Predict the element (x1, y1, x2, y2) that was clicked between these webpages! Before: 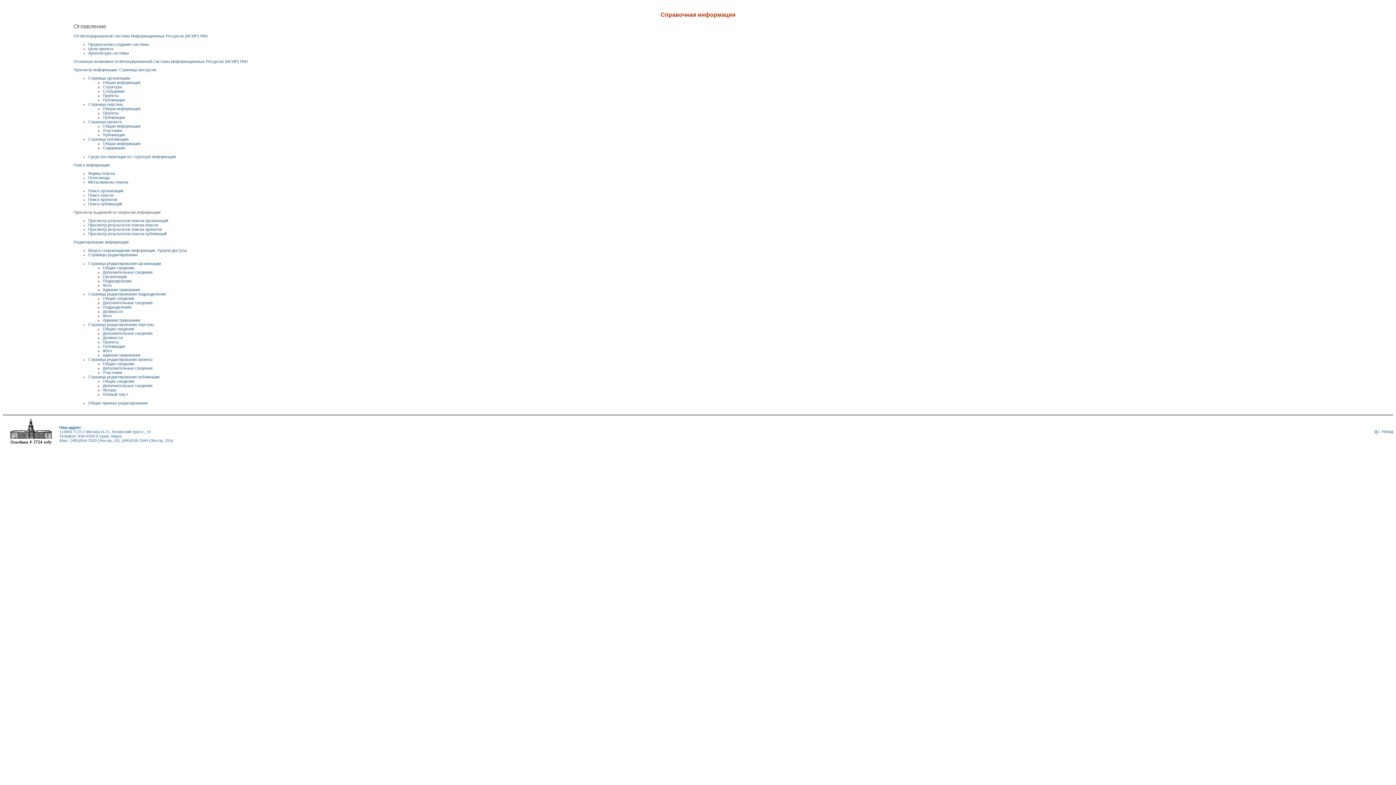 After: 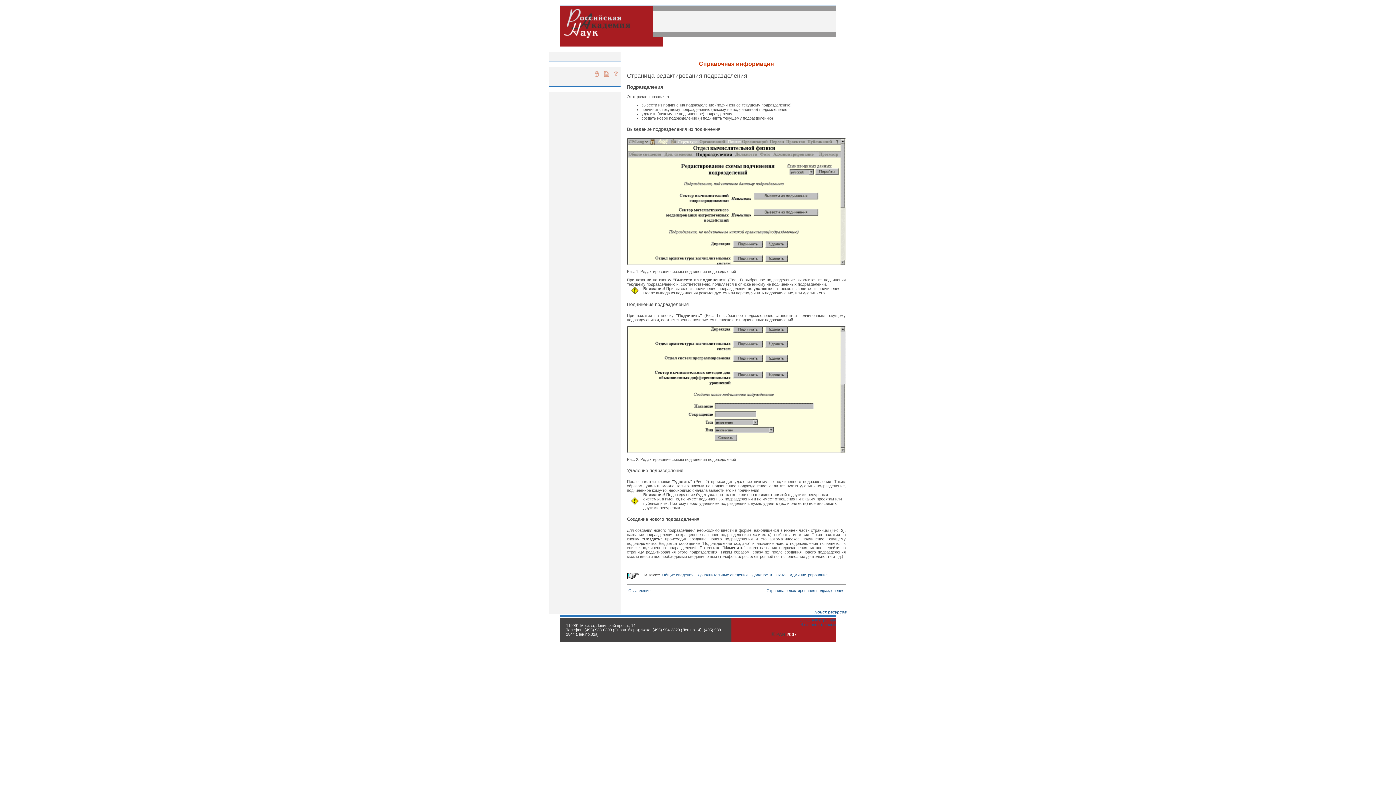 Action: bbox: (102, 305, 131, 309) label: Подразделения